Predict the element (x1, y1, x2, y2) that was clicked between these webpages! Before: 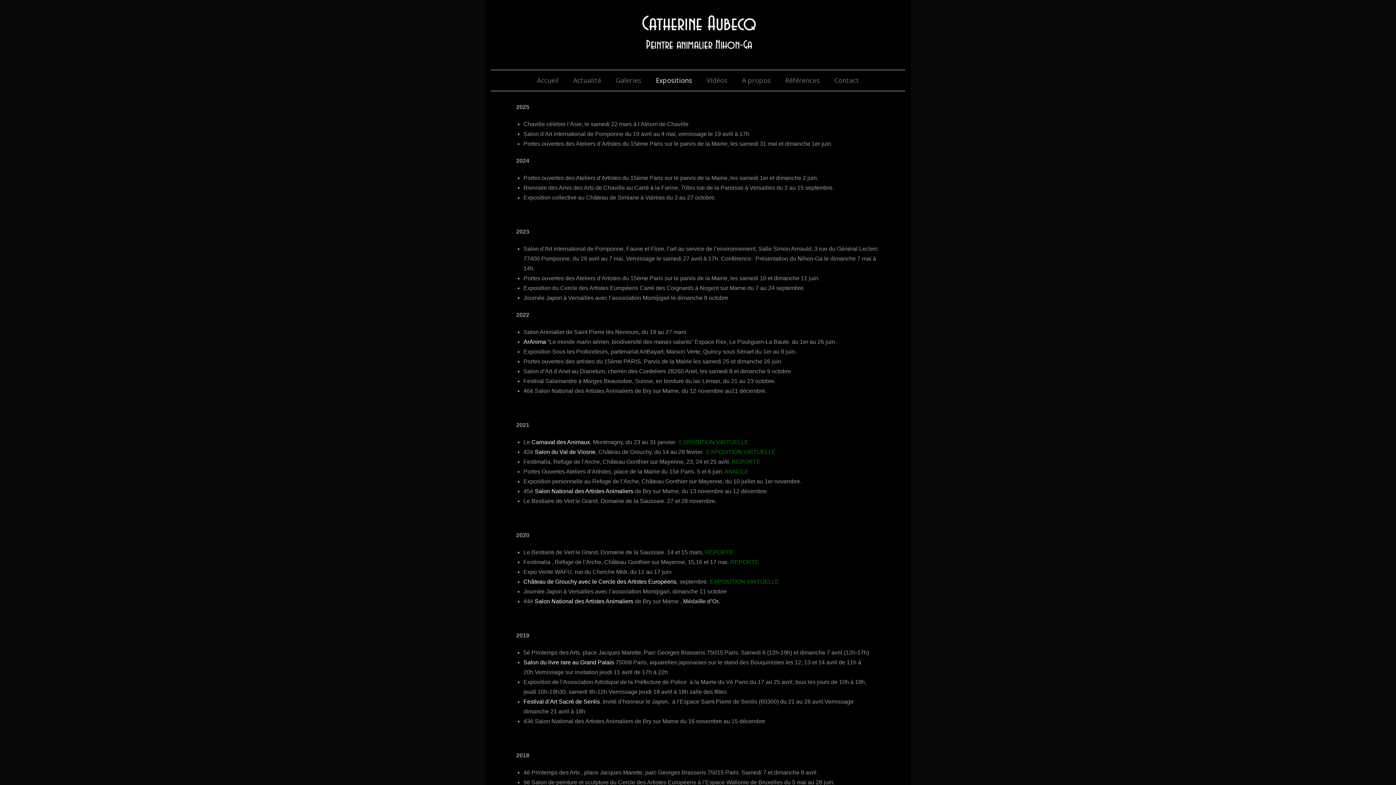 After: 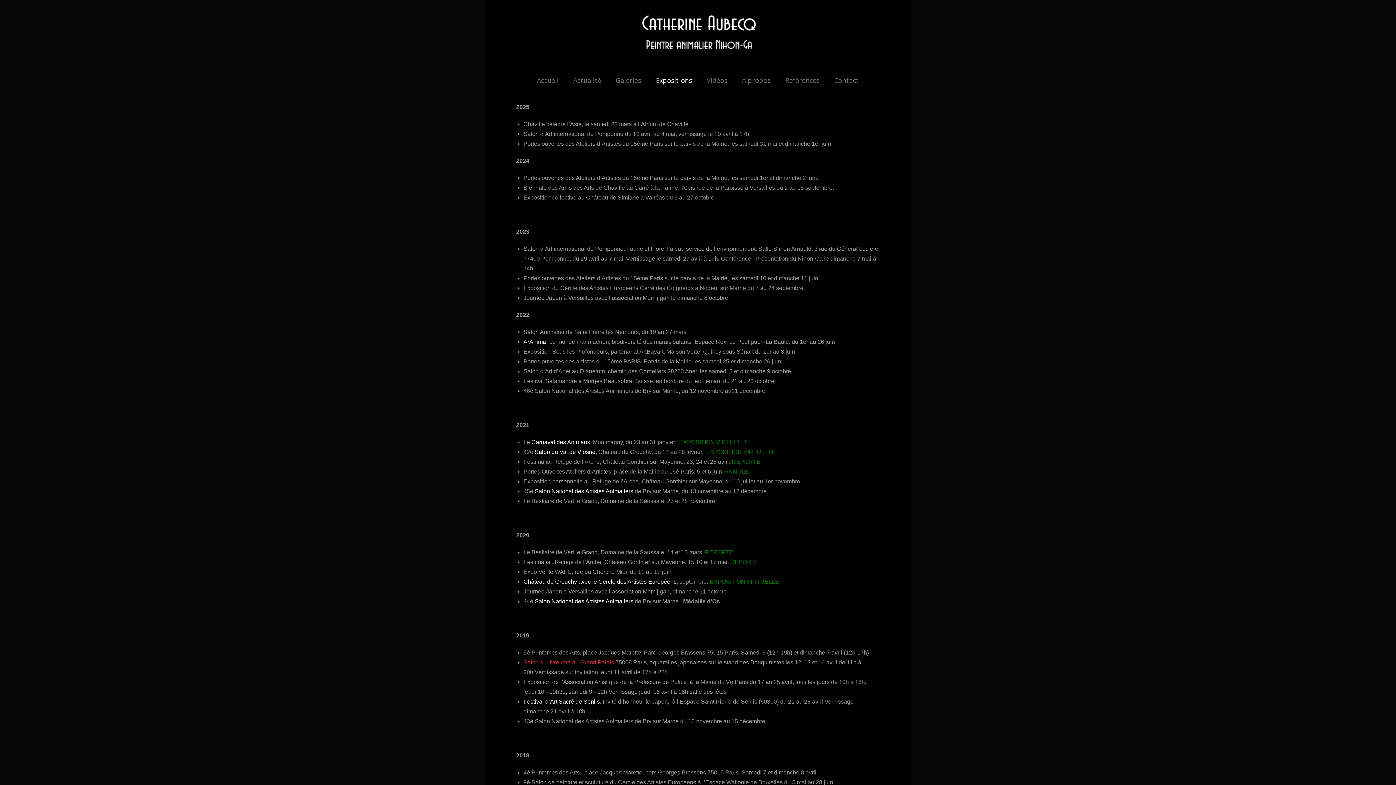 Action: bbox: (523, 659, 614, 665) label: Salon du livre rare au Grand Palais